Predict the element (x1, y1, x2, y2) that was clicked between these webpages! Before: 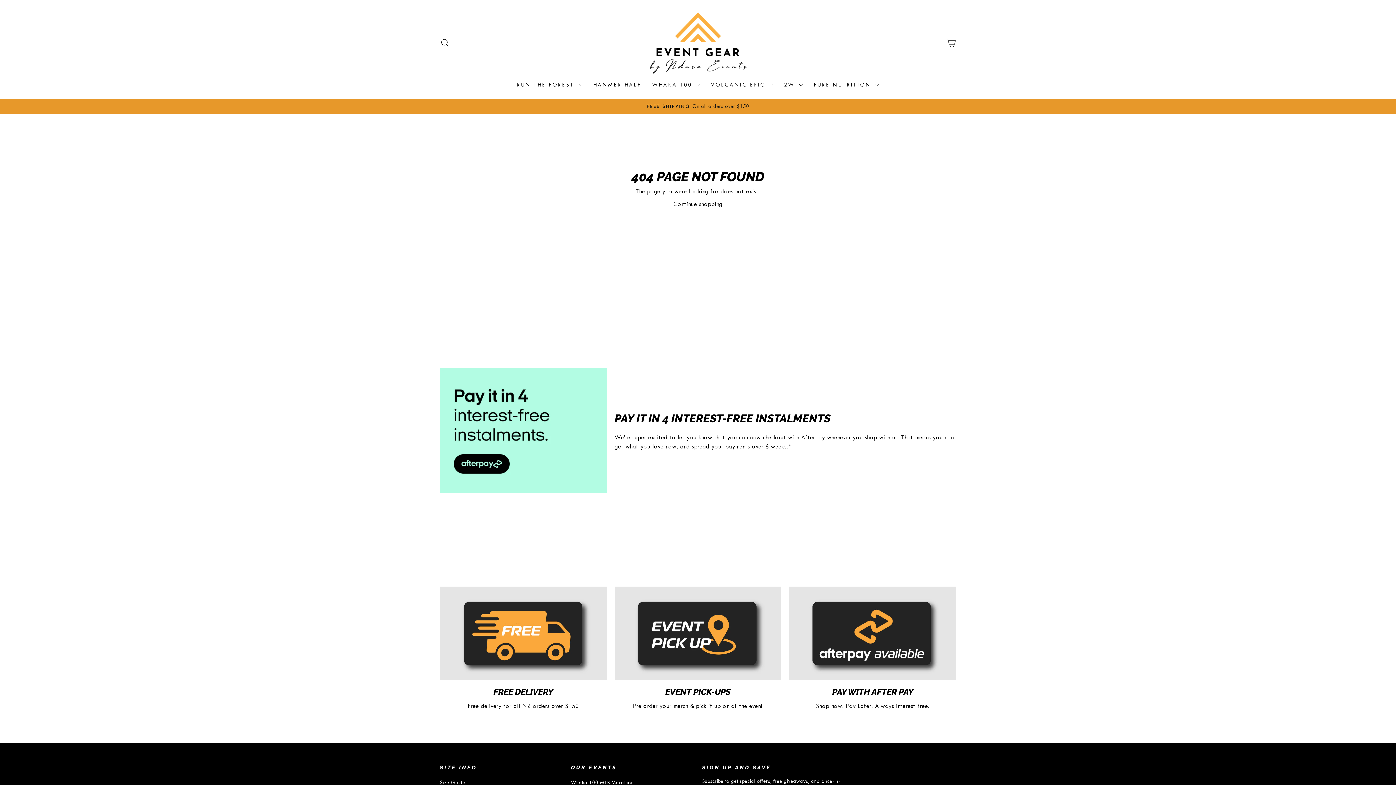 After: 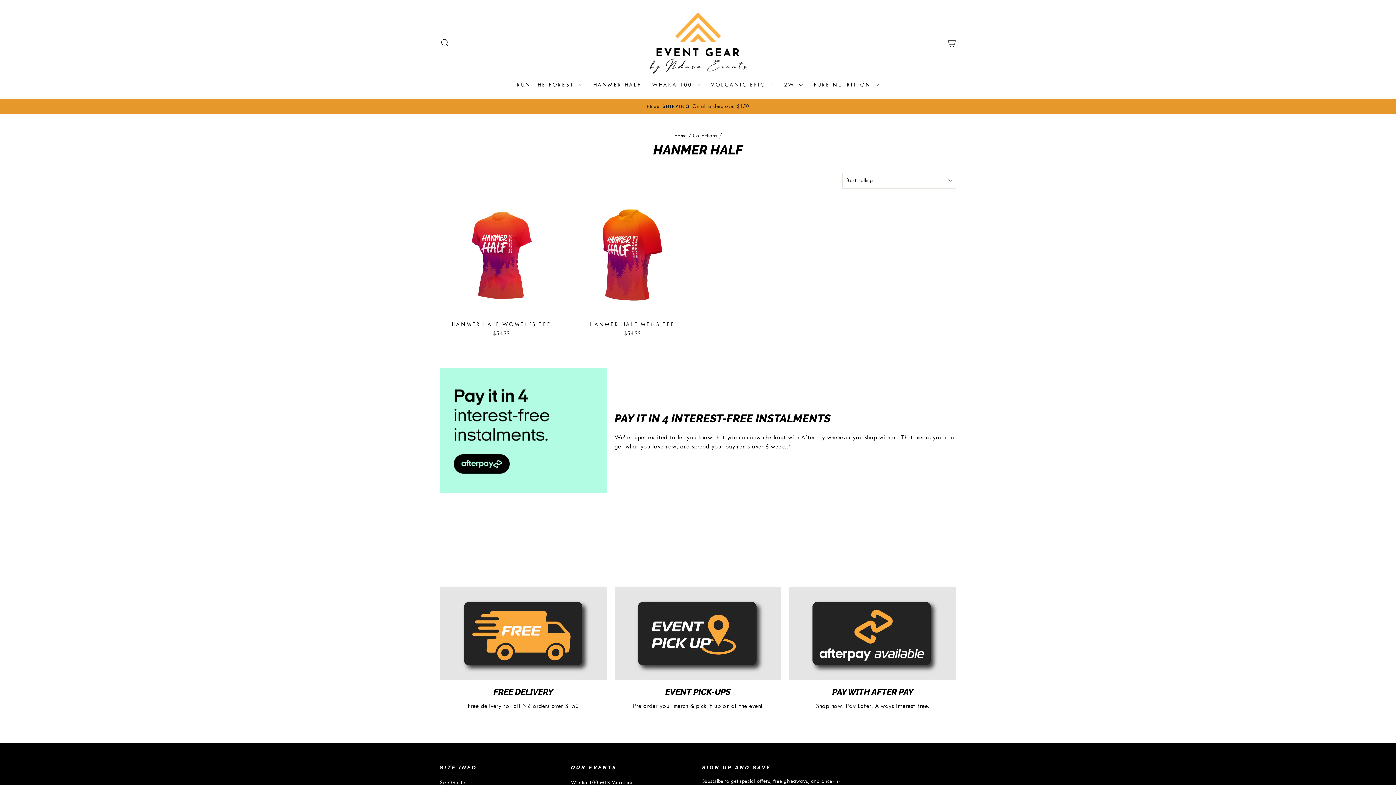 Action: label: HANMER HALF bbox: (587, 78, 646, 91)